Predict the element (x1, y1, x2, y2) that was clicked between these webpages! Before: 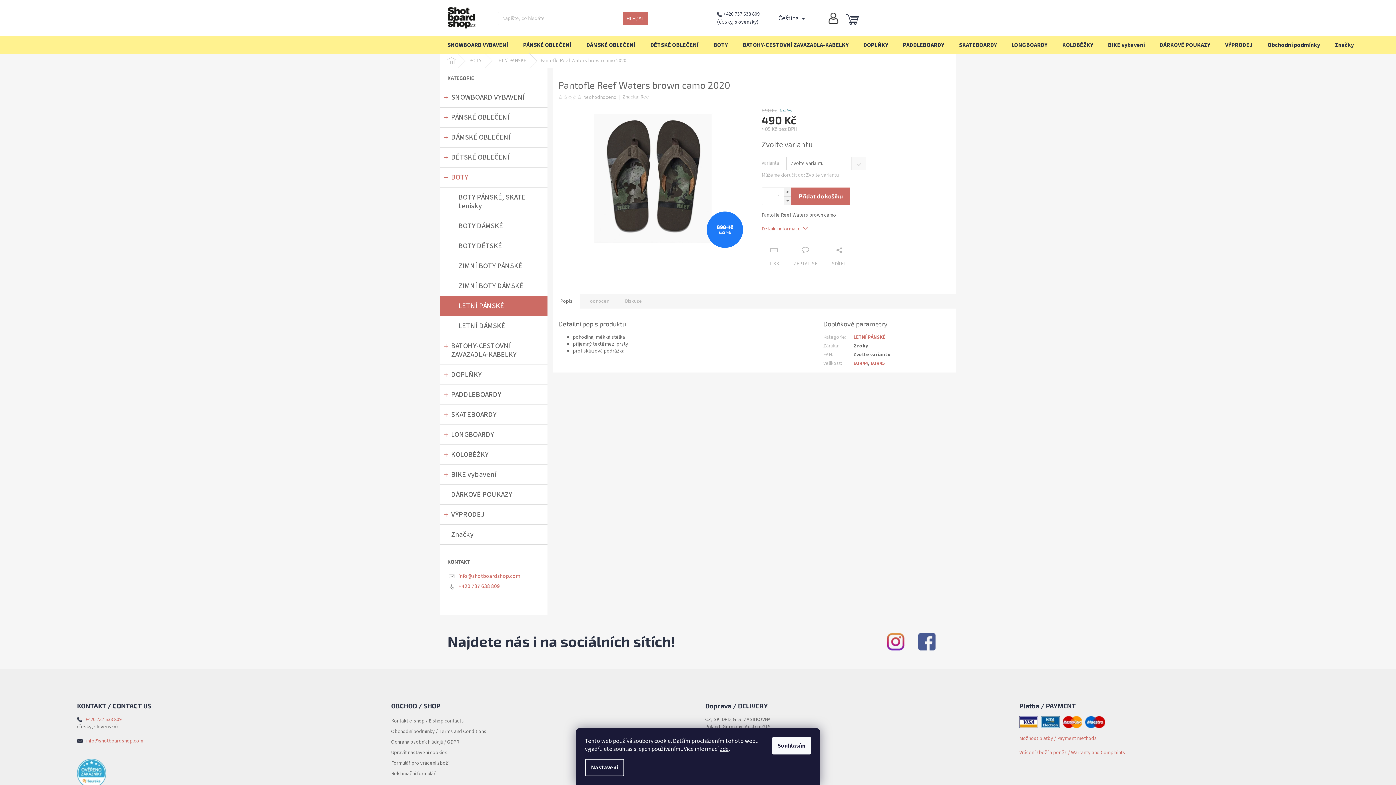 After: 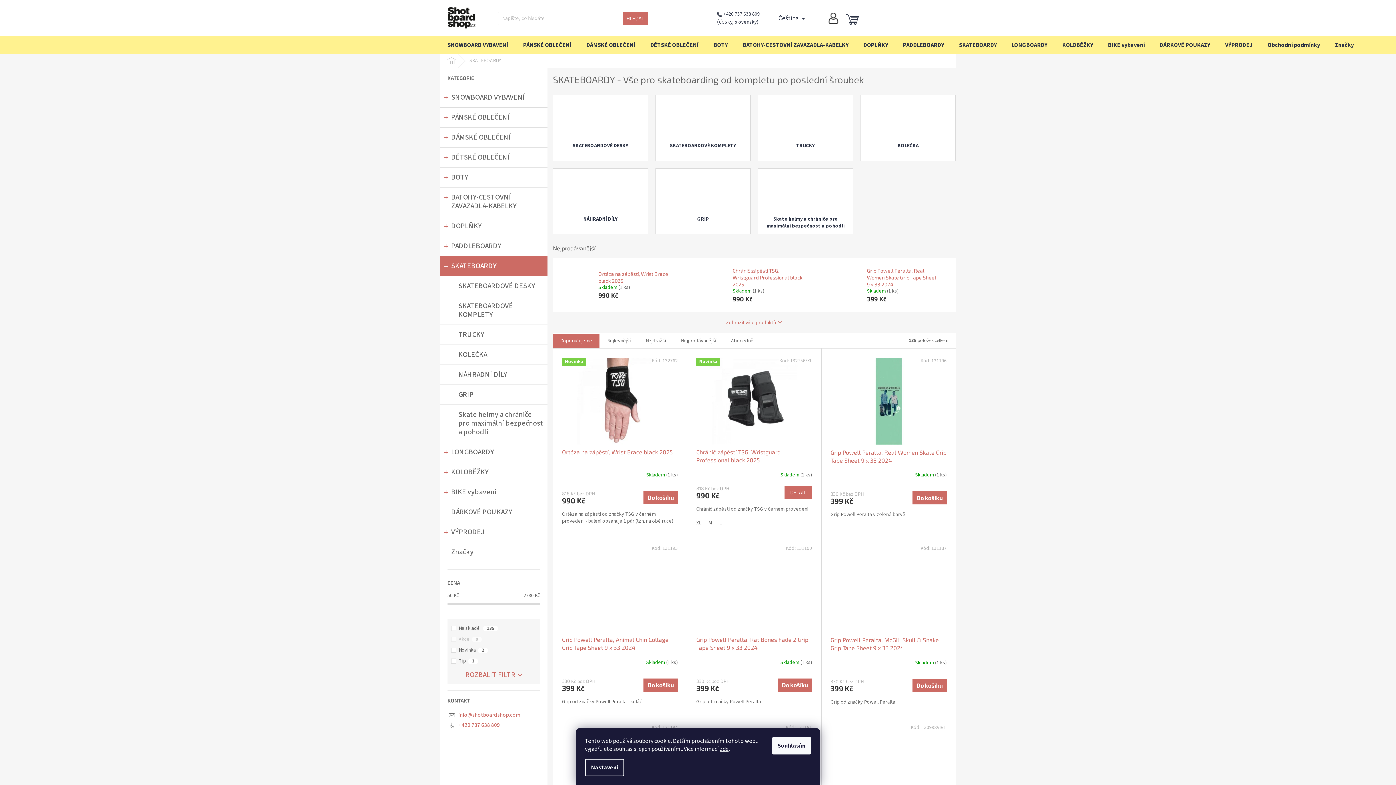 Action: bbox: (440, 405, 547, 425) label: SKATEBOARDY
 